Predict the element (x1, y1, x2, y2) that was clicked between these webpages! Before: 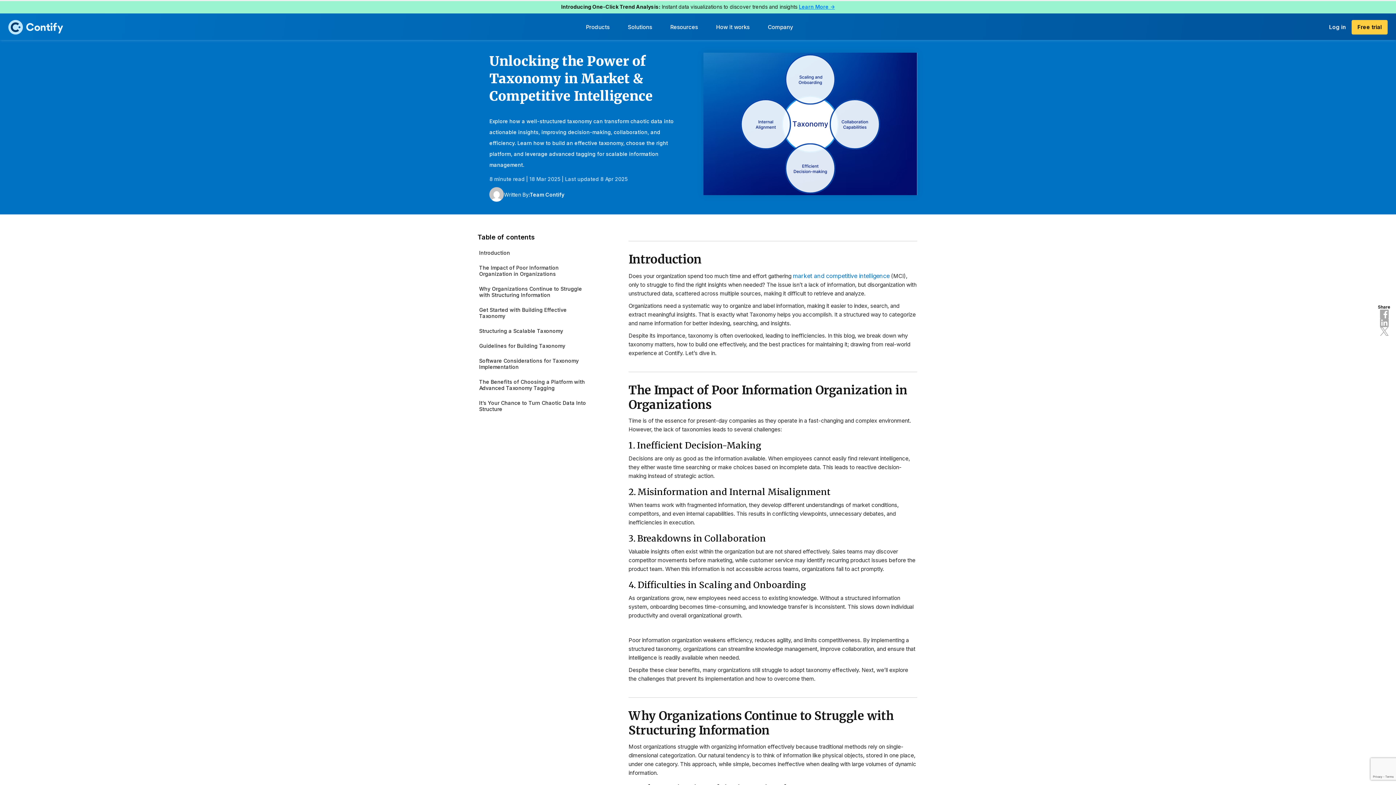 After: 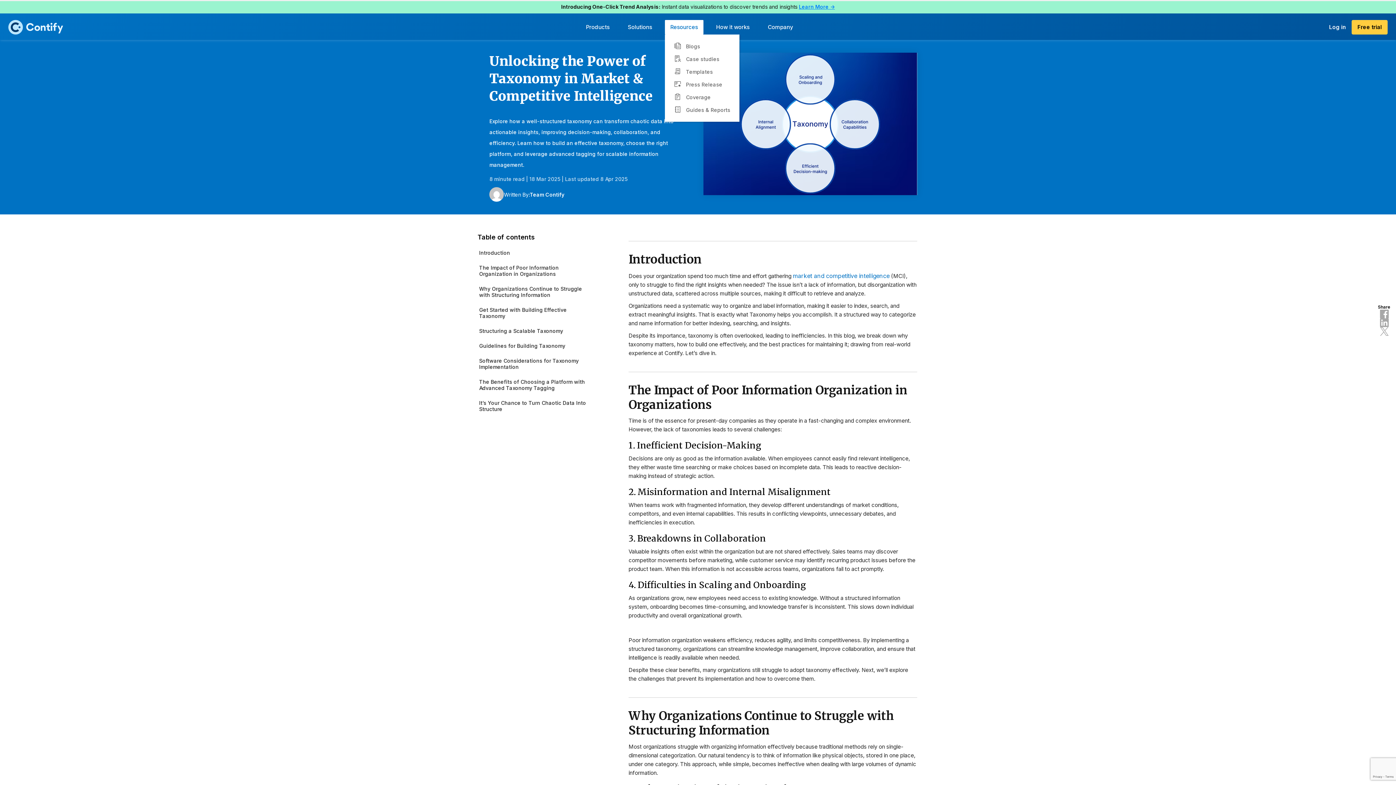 Action: bbox: (665, 19, 703, 34) label: Resources